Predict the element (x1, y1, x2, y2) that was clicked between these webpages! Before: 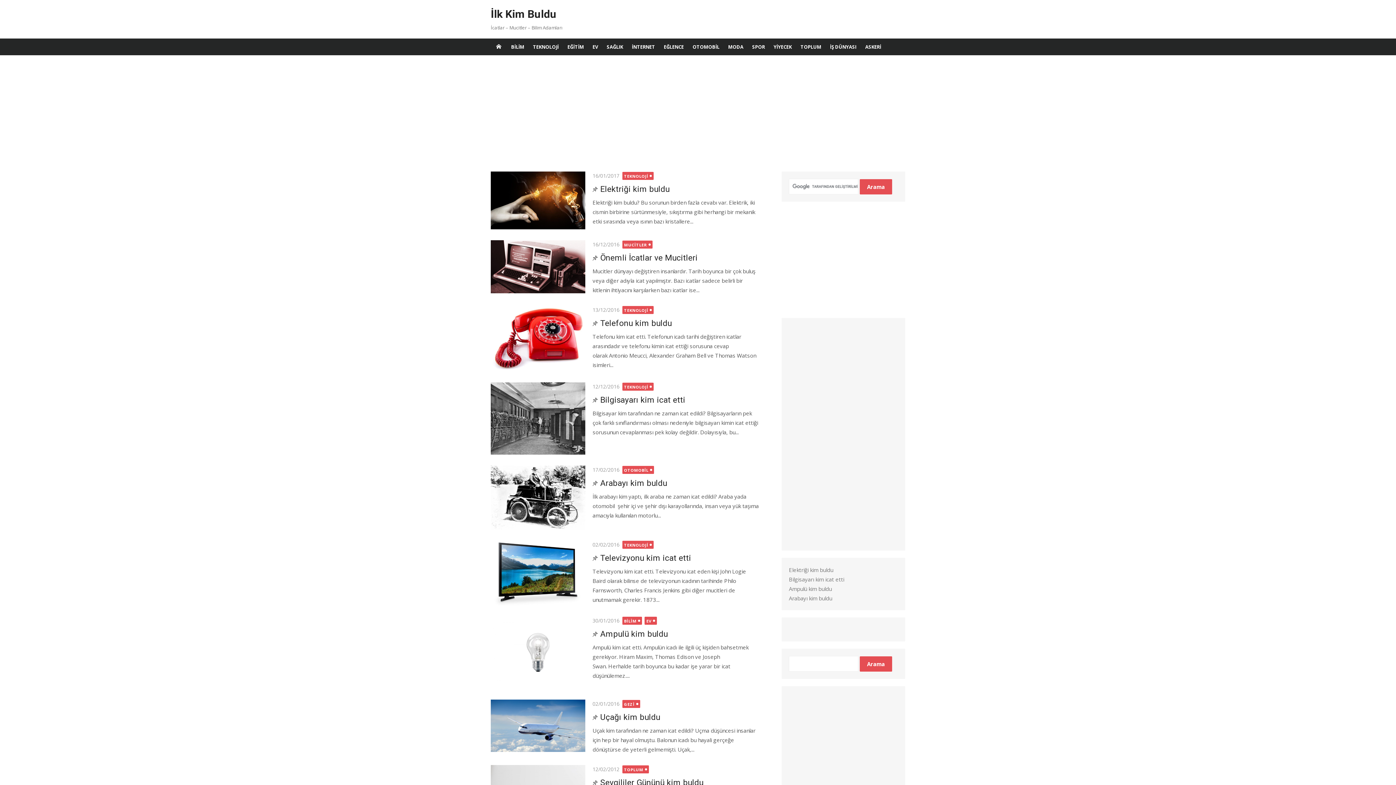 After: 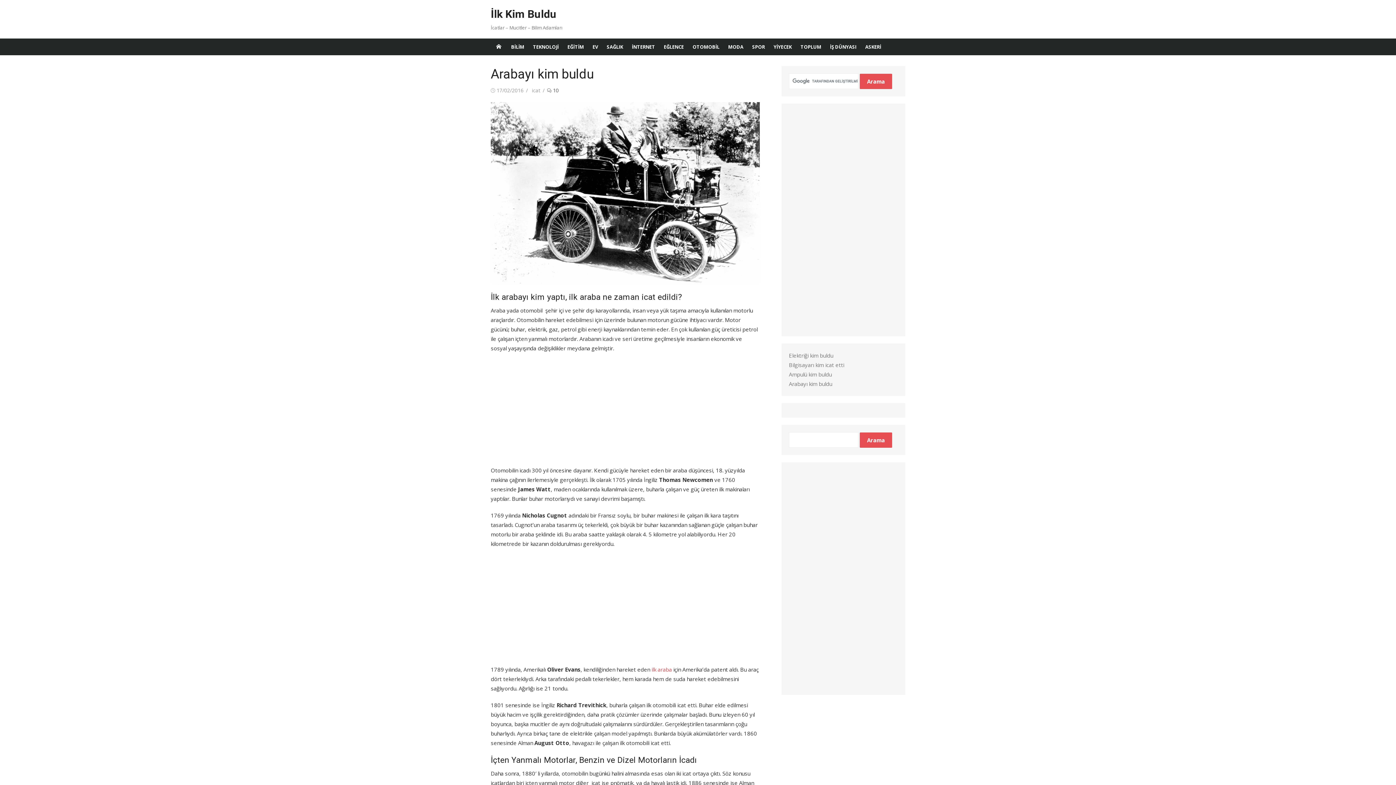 Action: bbox: (592, 466, 619, 473) label: 17/02/2016